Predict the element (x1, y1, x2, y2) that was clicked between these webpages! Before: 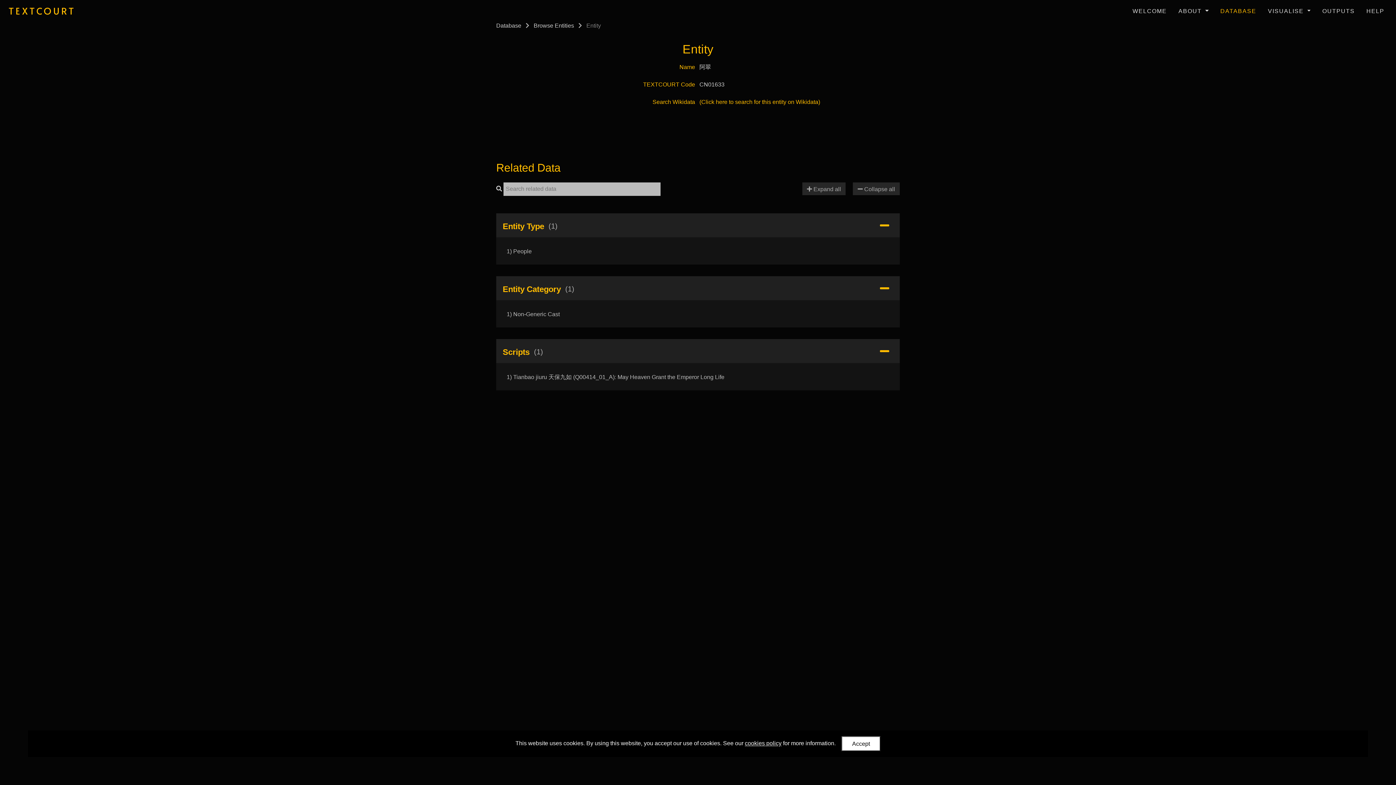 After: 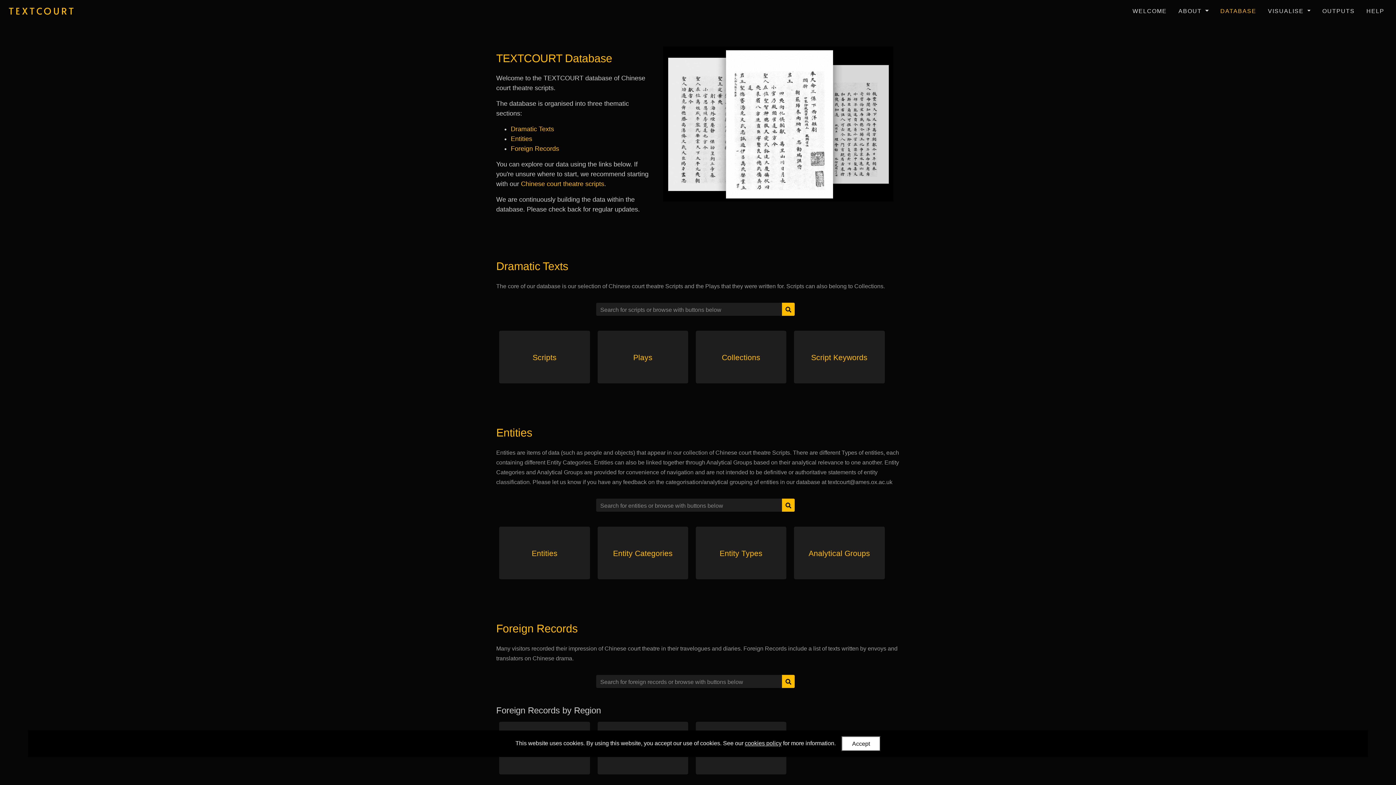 Action: bbox: (496, 22, 521, 28) label: Database